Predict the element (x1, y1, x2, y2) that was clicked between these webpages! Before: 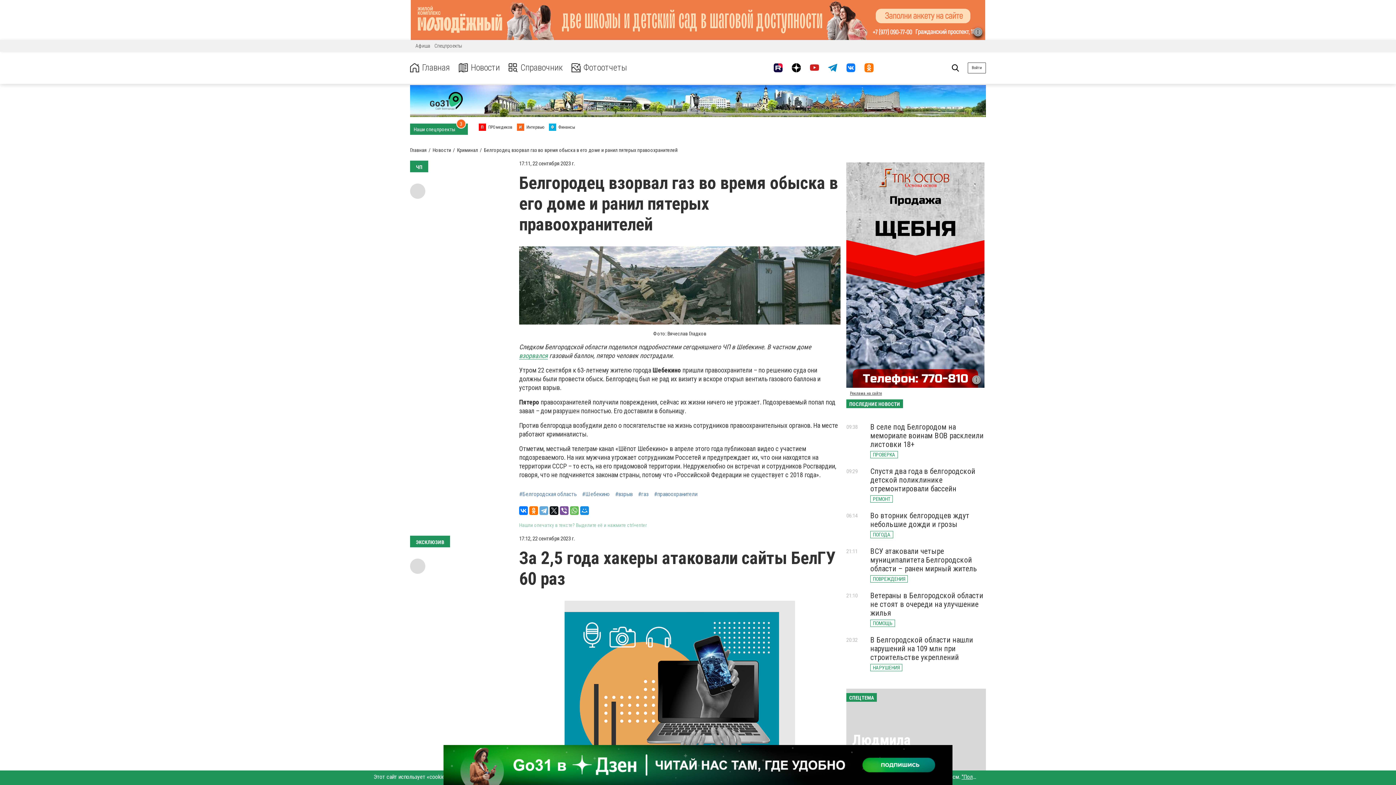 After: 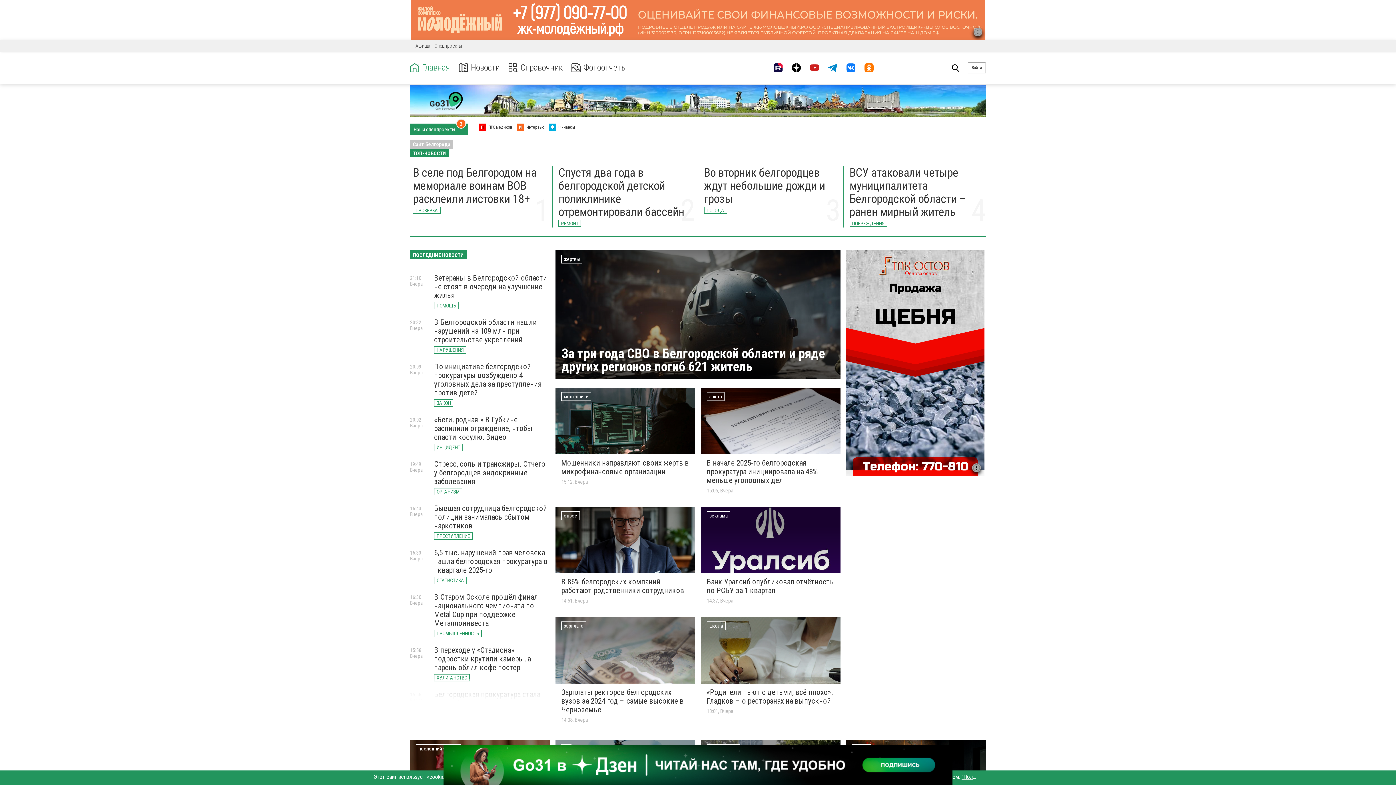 Action: bbox: (430, 97, 463, 103)